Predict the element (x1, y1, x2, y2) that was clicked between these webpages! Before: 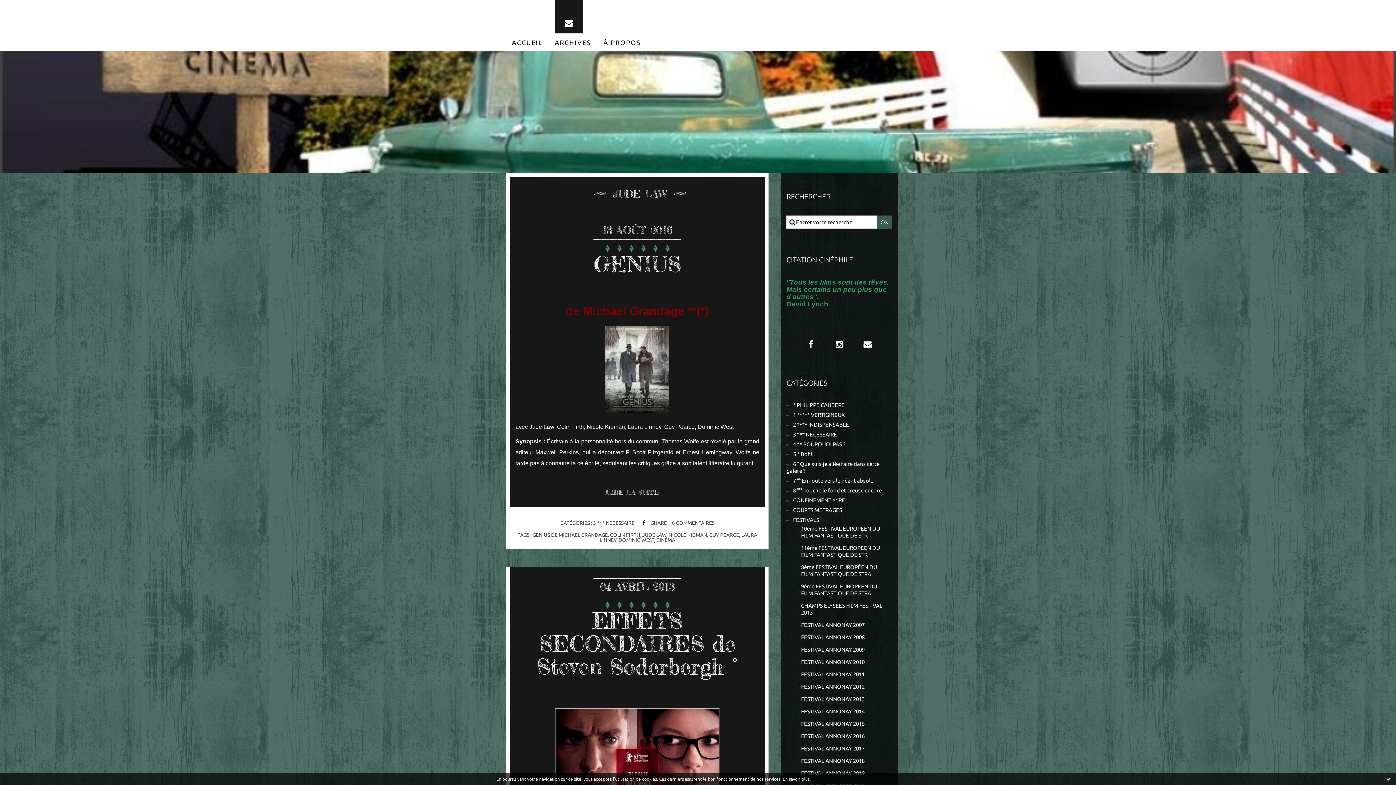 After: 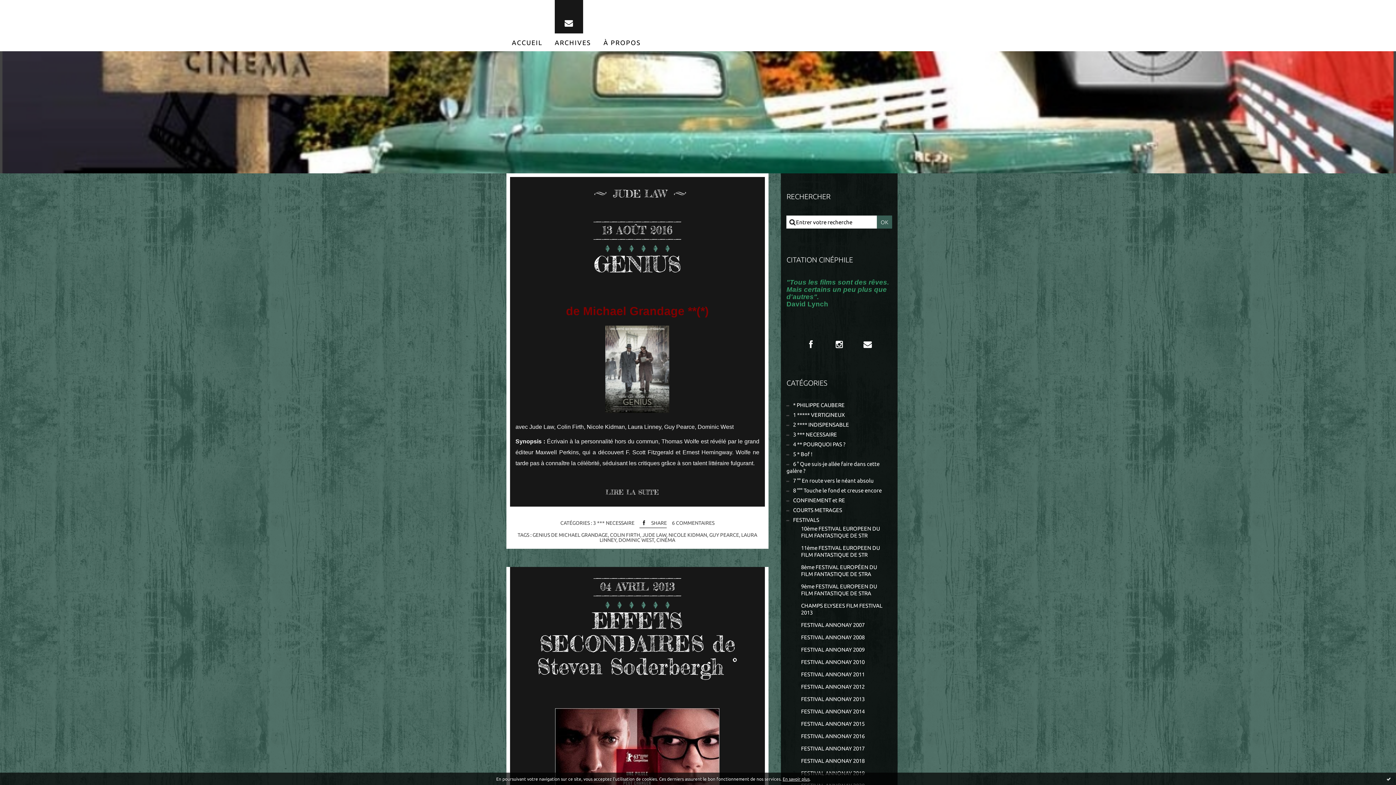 Action: label:  SHARE bbox: (639, 520, 667, 526)